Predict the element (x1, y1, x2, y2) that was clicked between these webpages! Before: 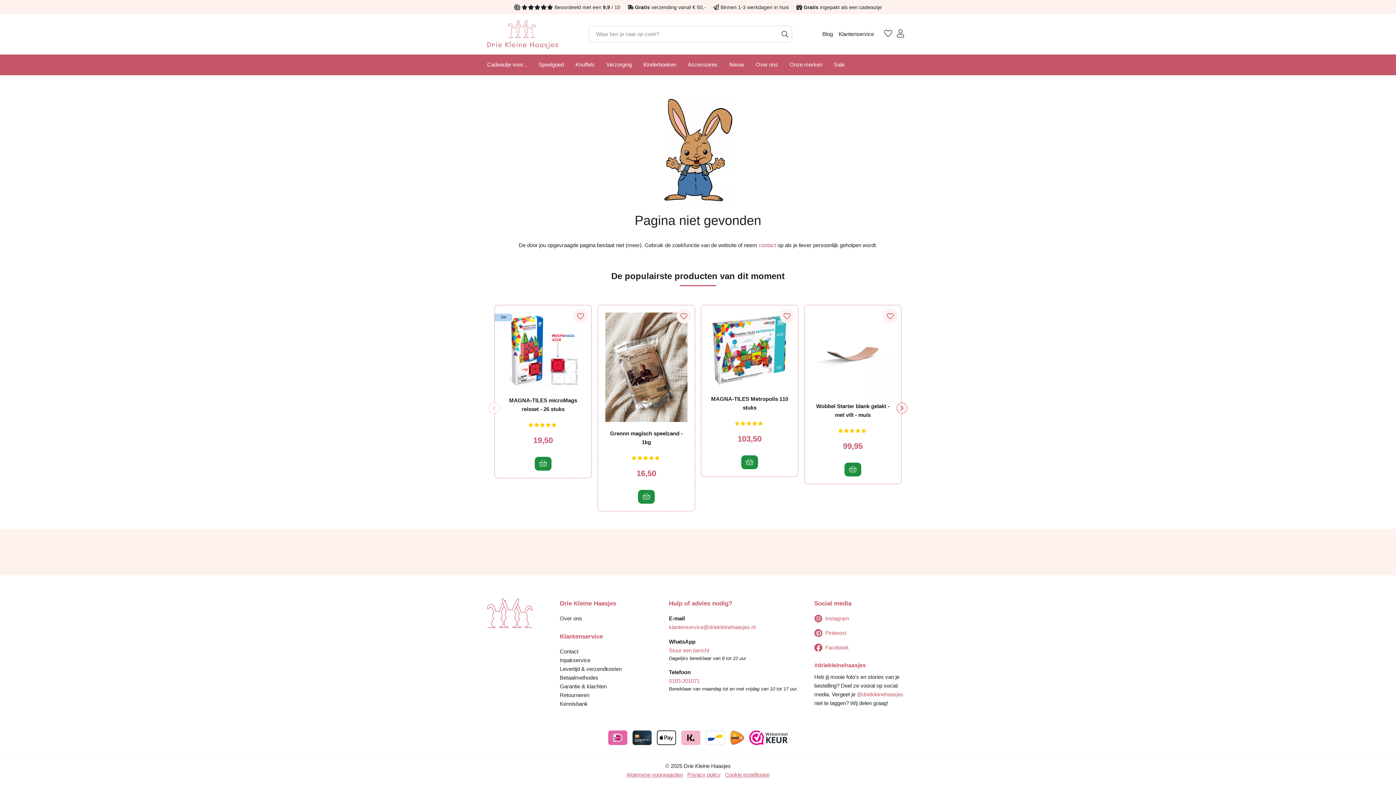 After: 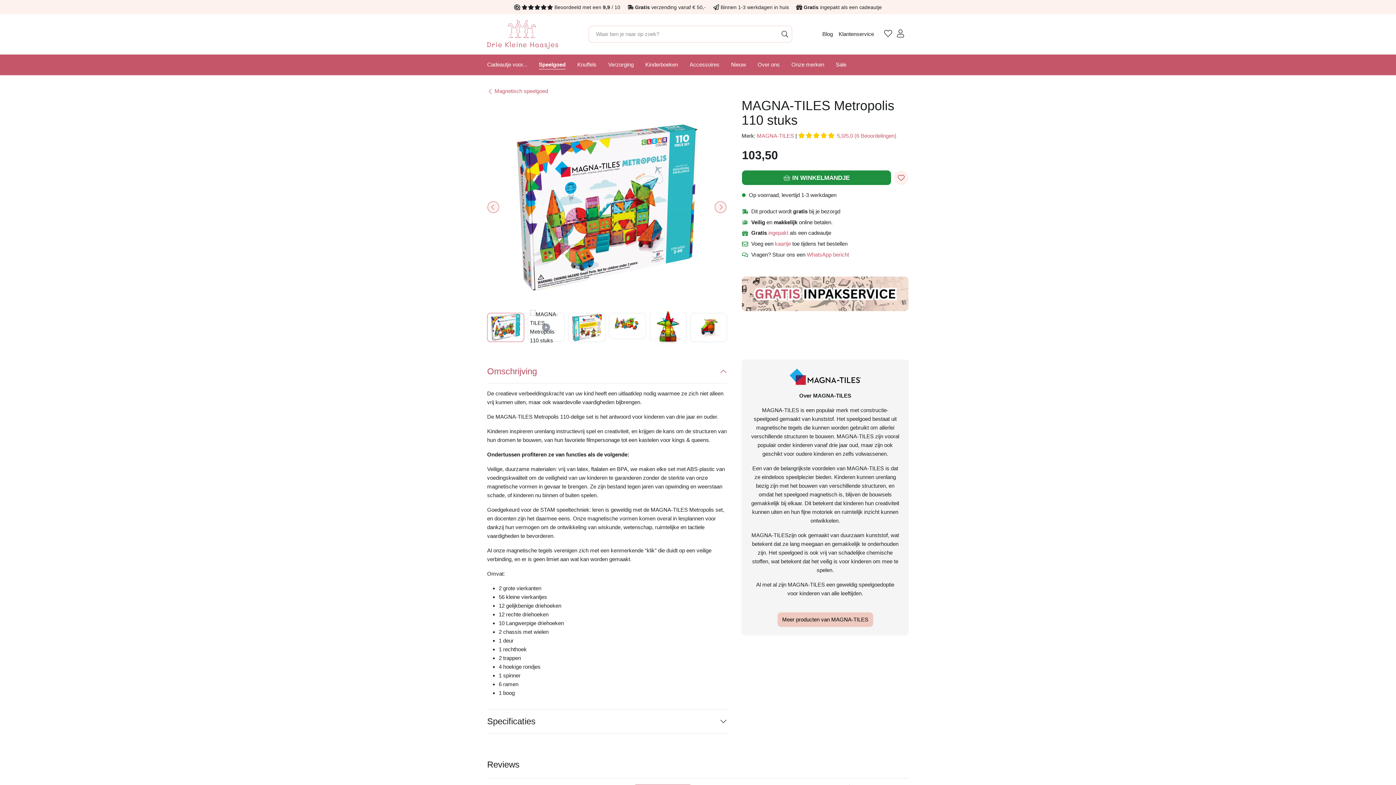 Action: bbox: (708, 394, 790, 412) label: MAGNA-TILES Metropolis 110 stuks